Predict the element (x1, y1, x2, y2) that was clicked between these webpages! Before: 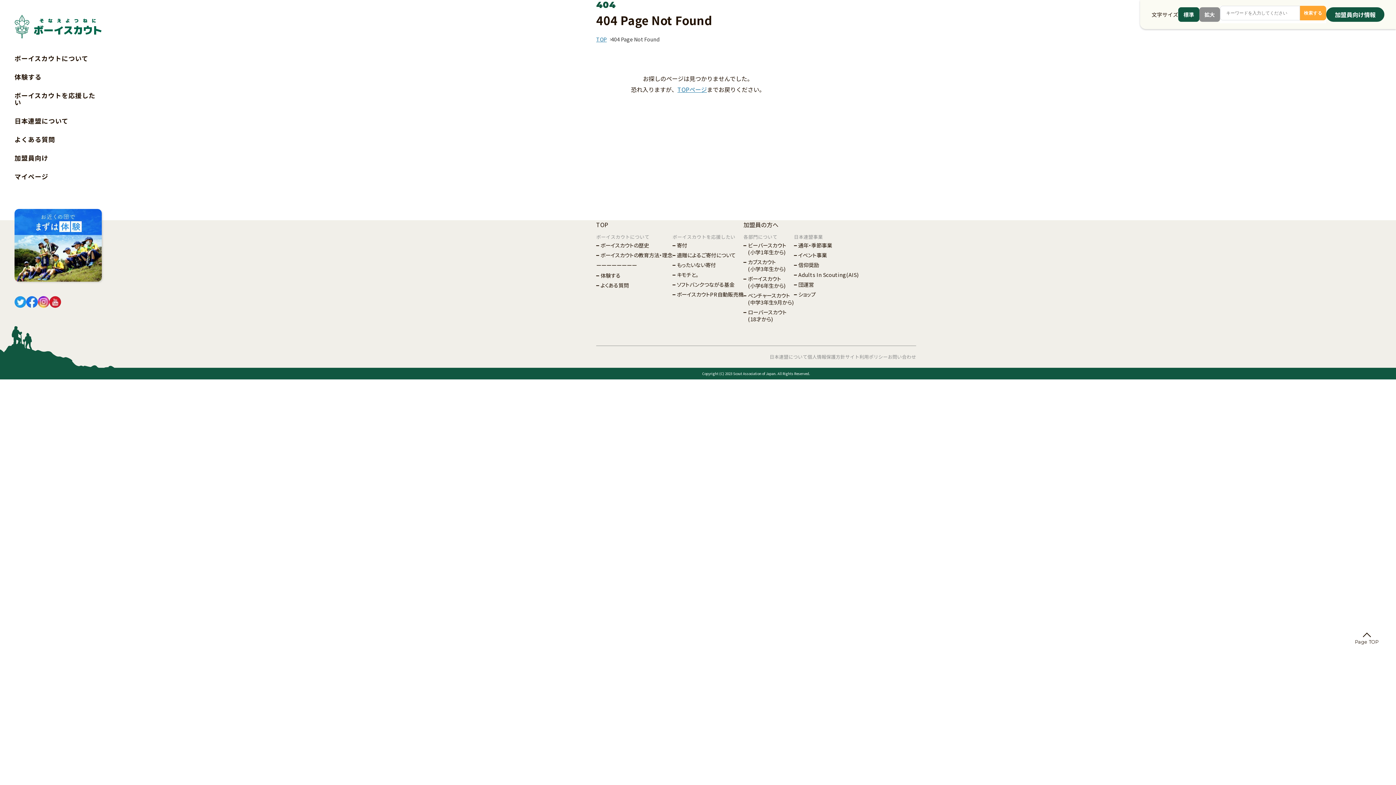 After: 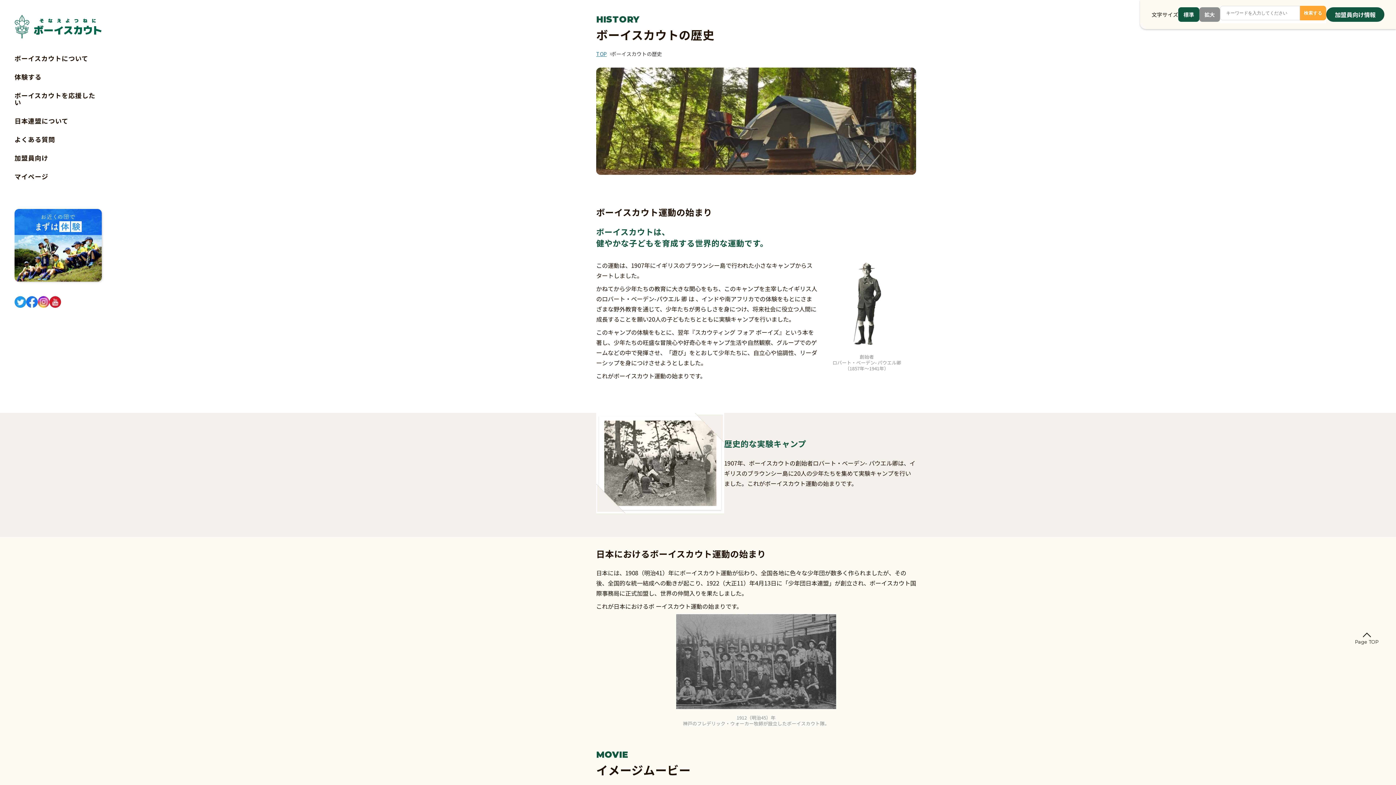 Action: label: ボーイスカウトの歴史 bbox: (596, 241, 672, 248)